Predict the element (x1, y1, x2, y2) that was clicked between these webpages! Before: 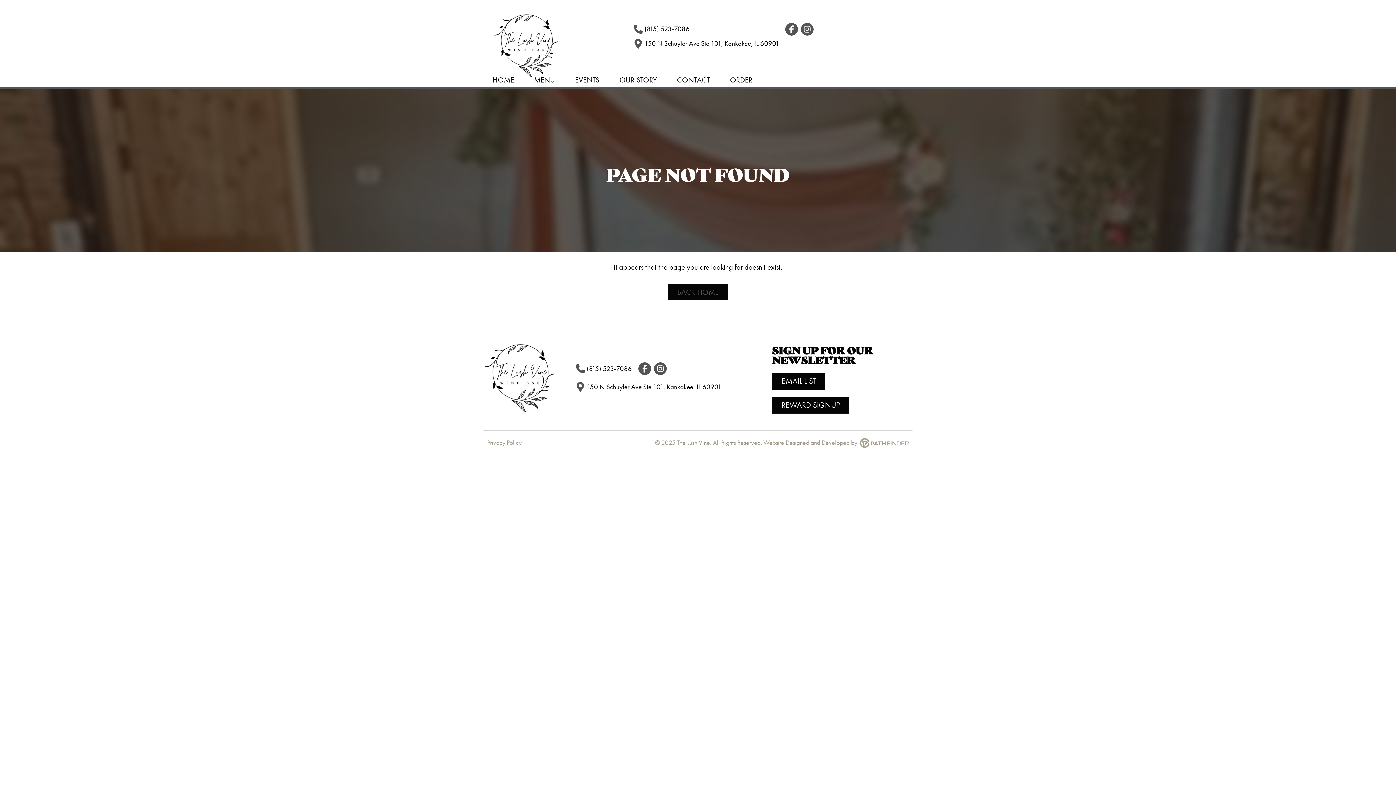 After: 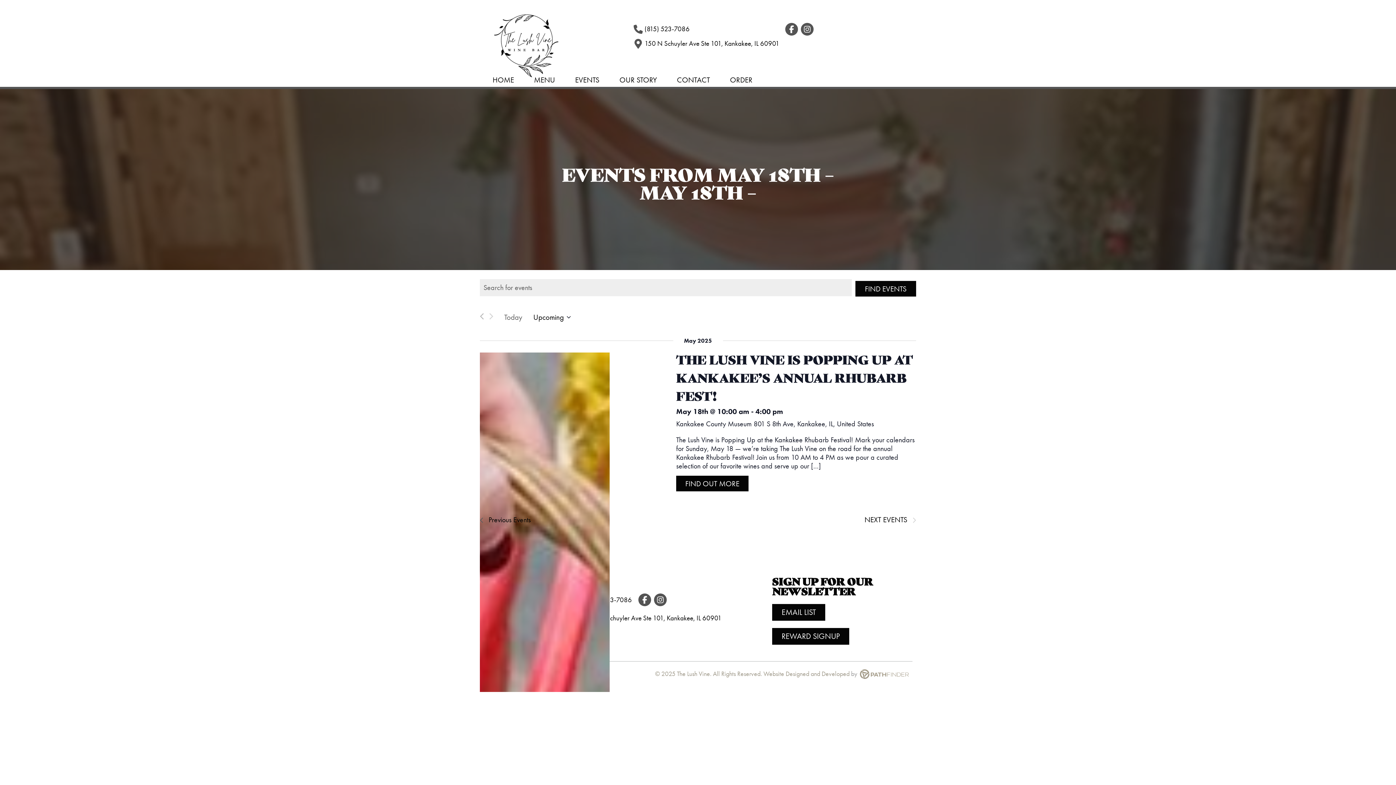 Action: label: EVENTS bbox: (566, 70, 608, 86)